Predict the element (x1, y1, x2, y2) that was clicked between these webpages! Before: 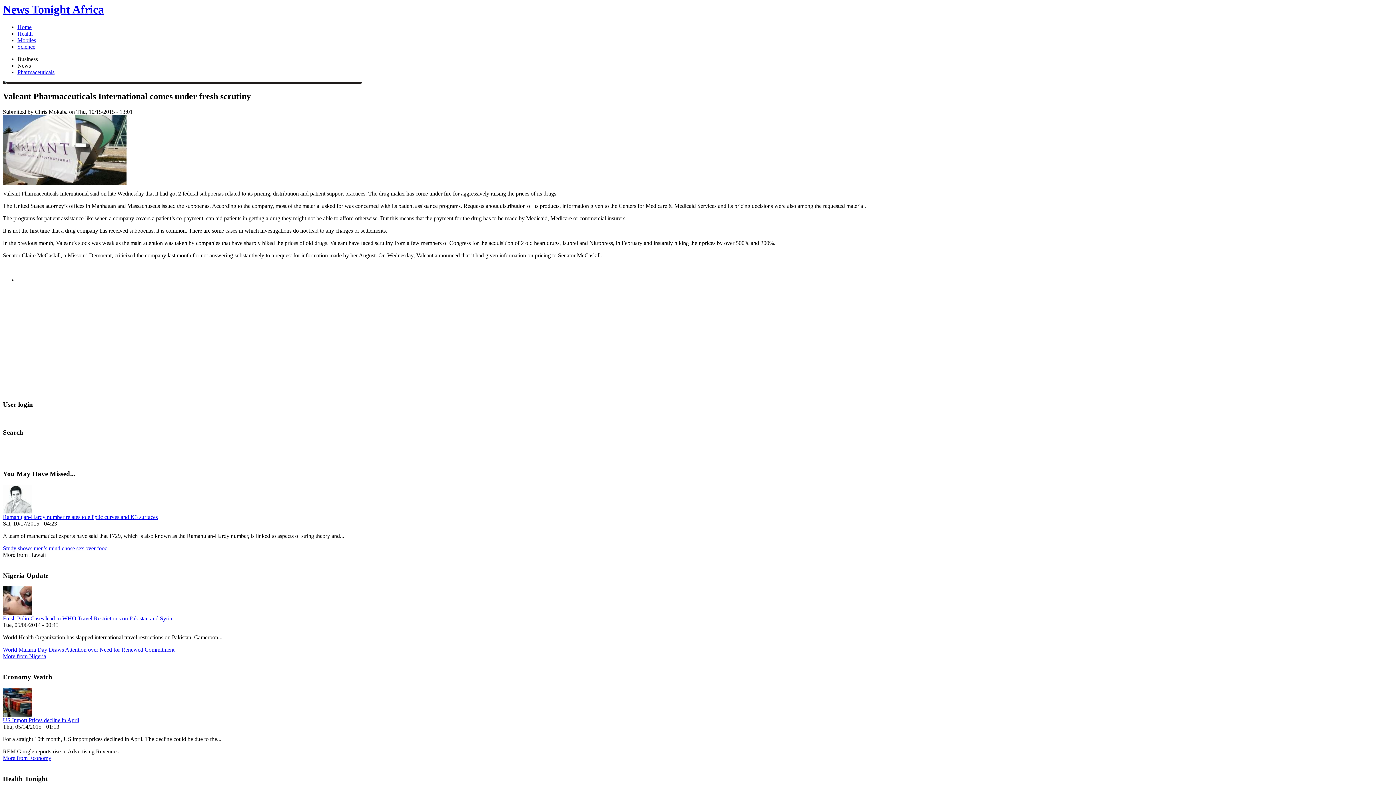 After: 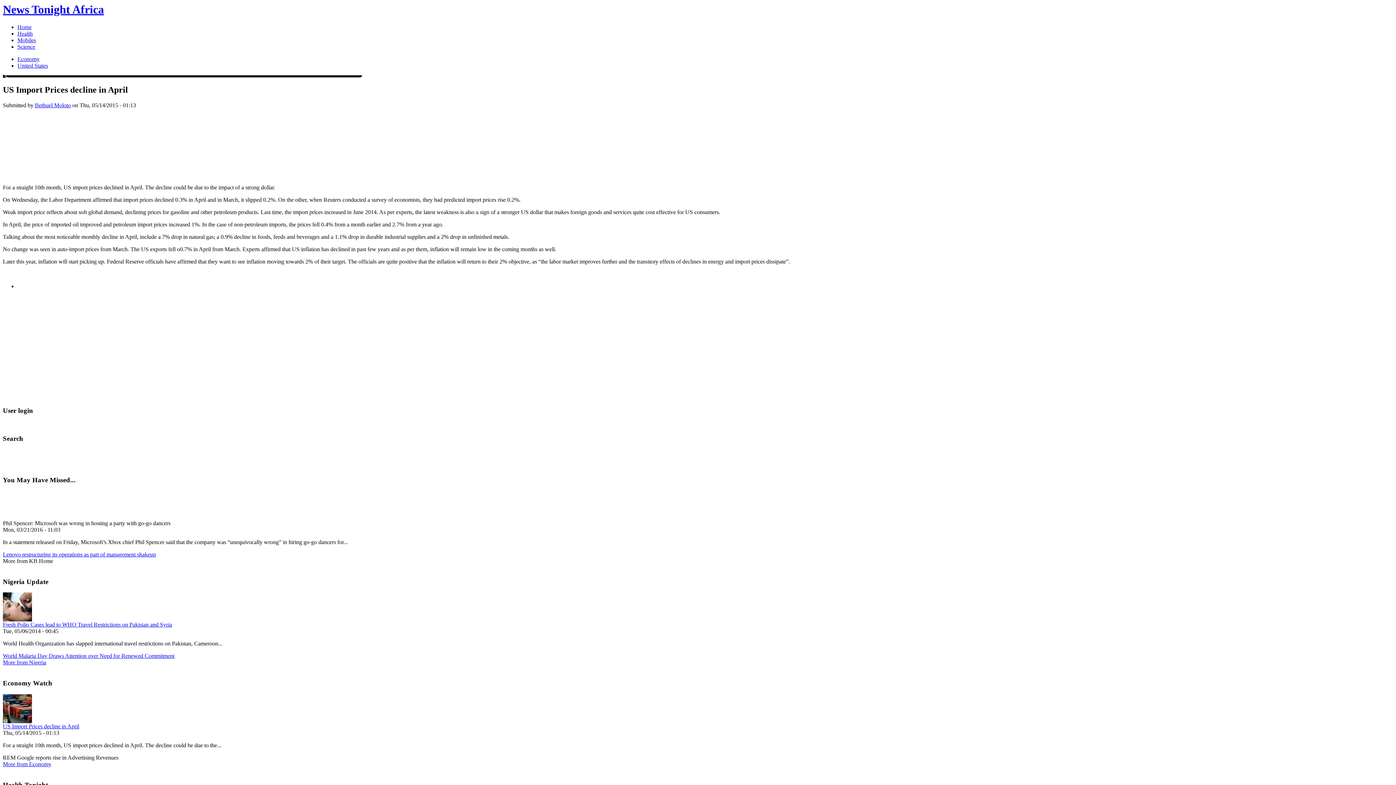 Action: bbox: (2, 717, 79, 723) label: US Import Prices decline in April